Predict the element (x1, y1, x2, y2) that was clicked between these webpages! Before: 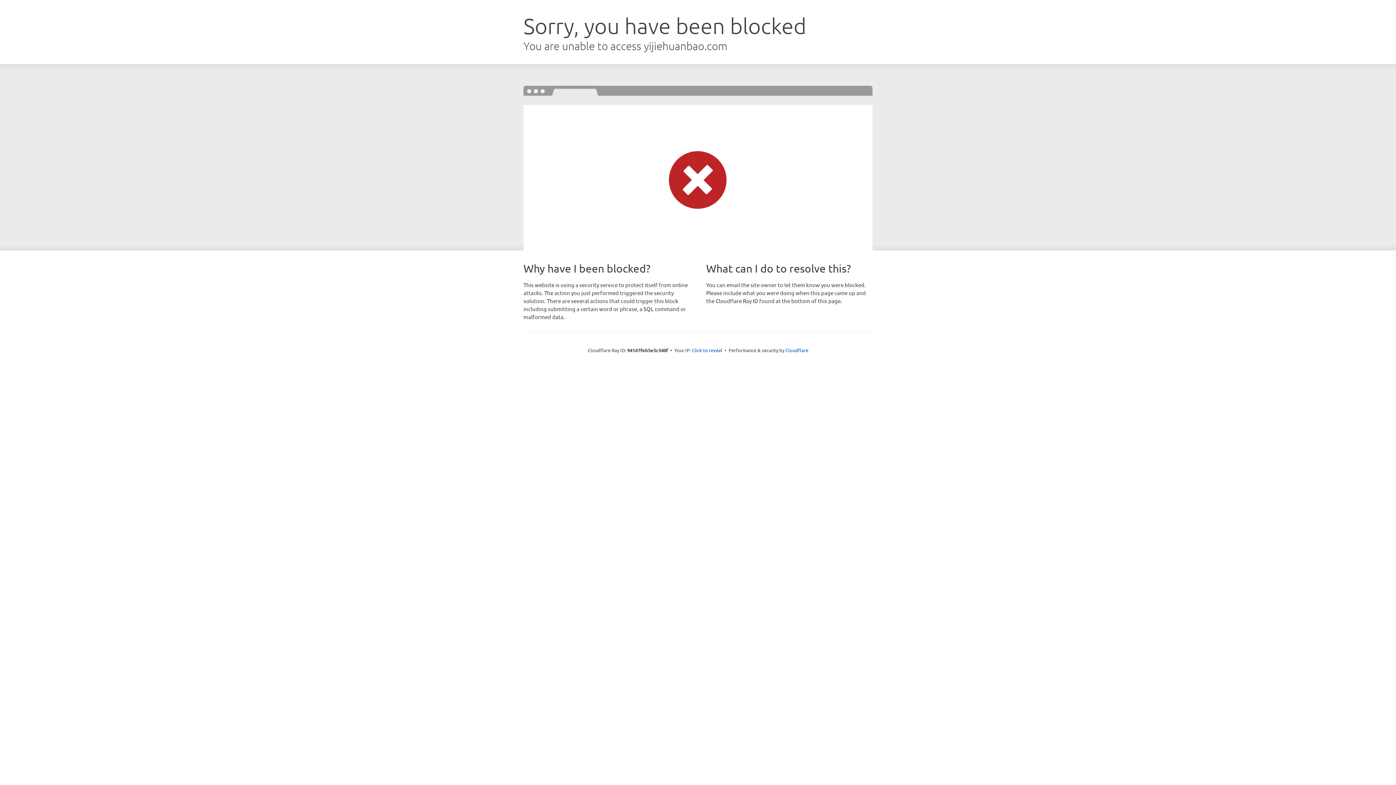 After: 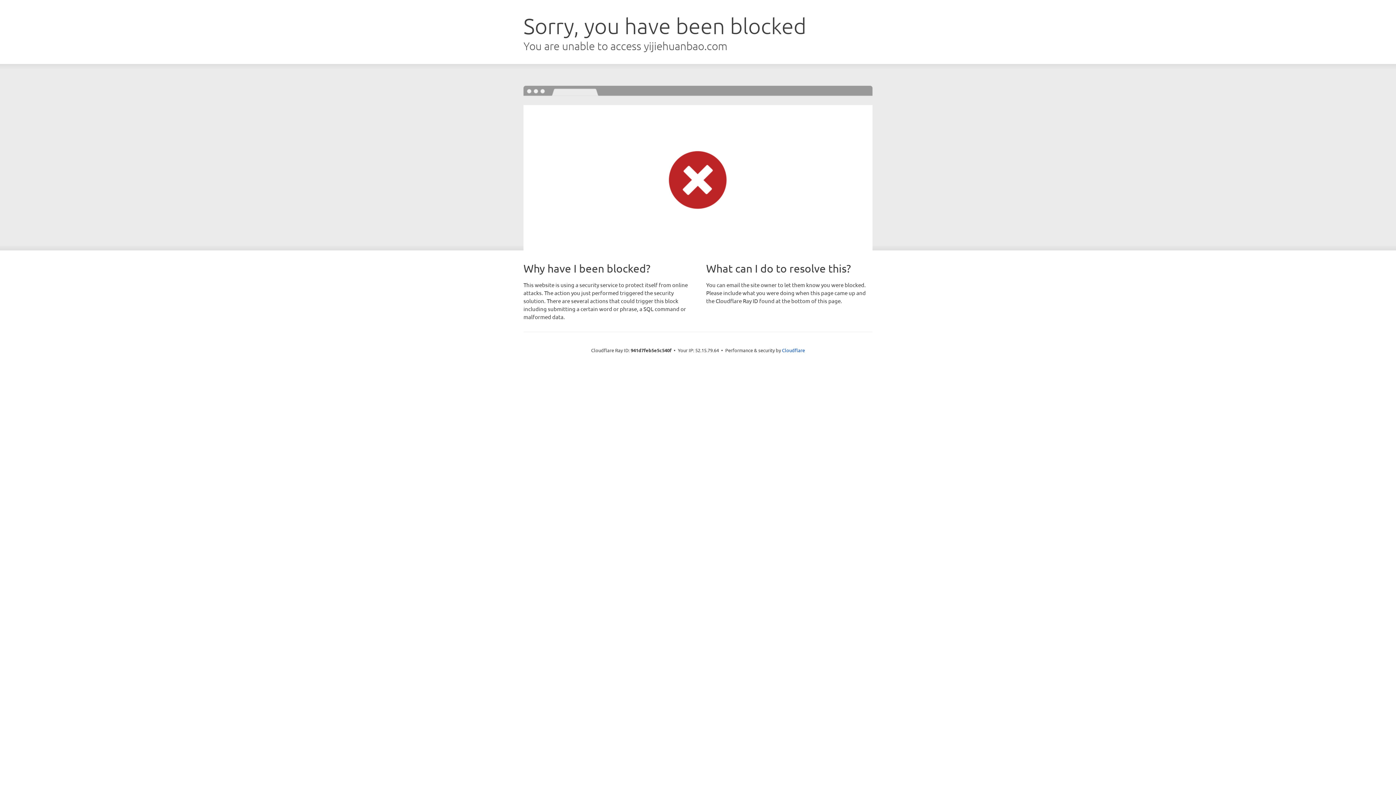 Action: bbox: (692, 346, 722, 353) label: Click to reveal